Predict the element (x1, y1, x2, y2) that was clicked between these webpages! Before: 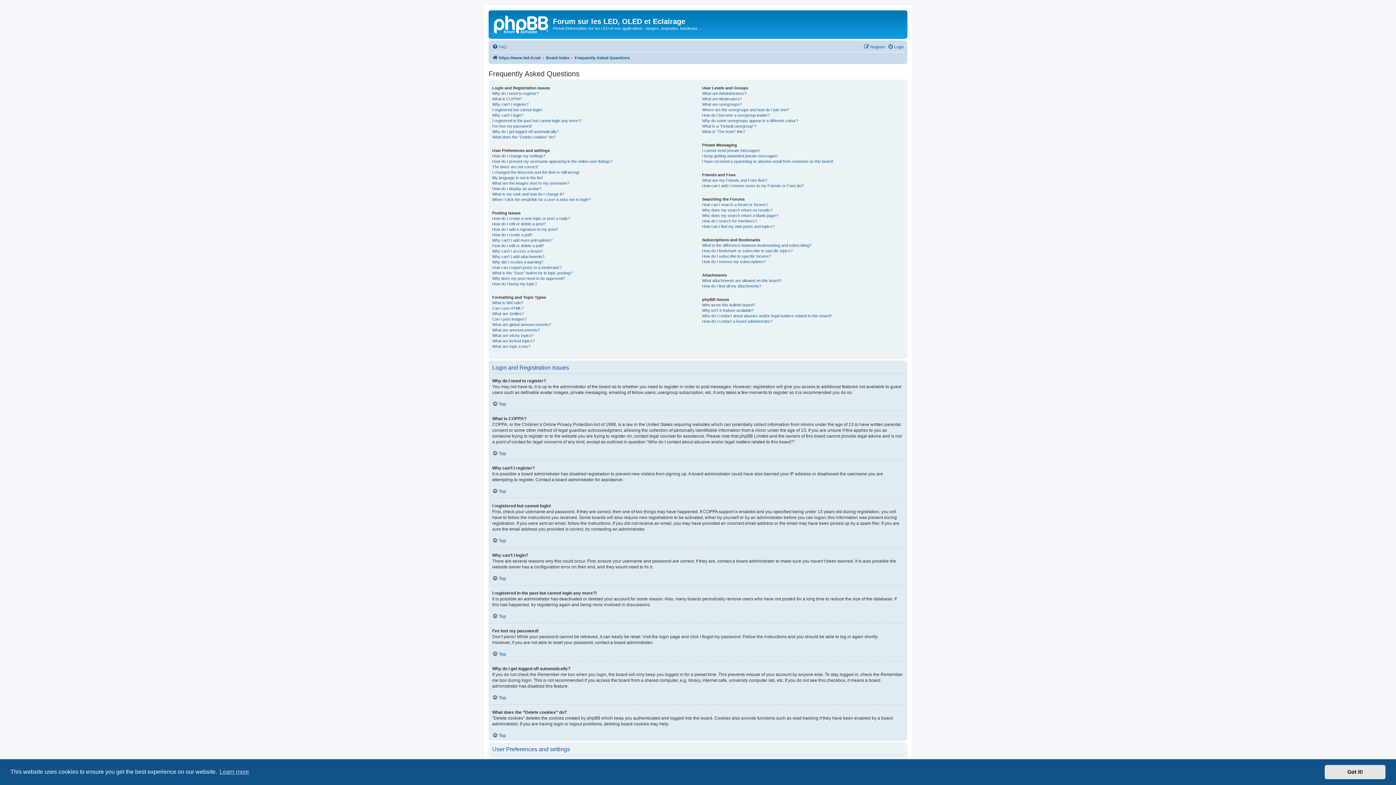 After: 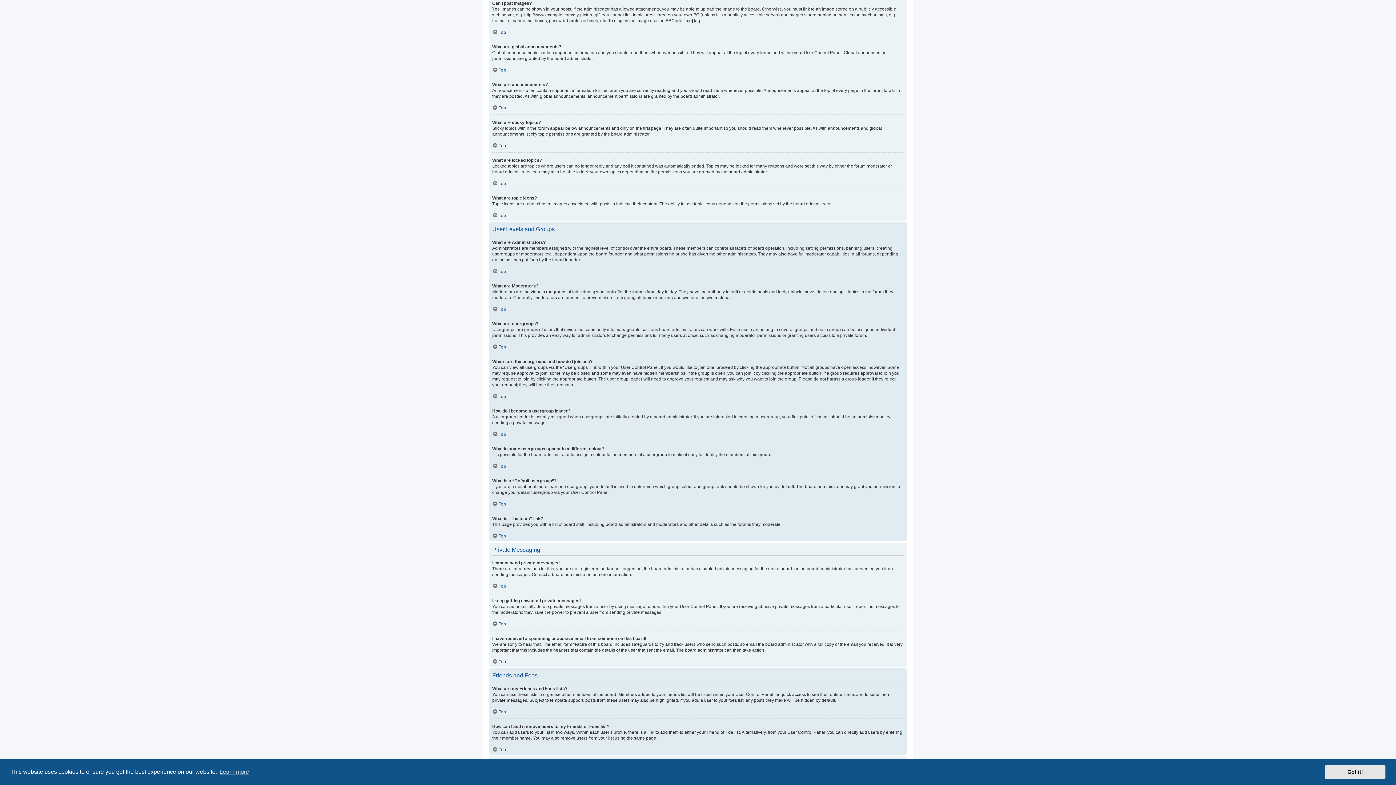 Action: label: Can I post images? bbox: (492, 316, 526, 322)